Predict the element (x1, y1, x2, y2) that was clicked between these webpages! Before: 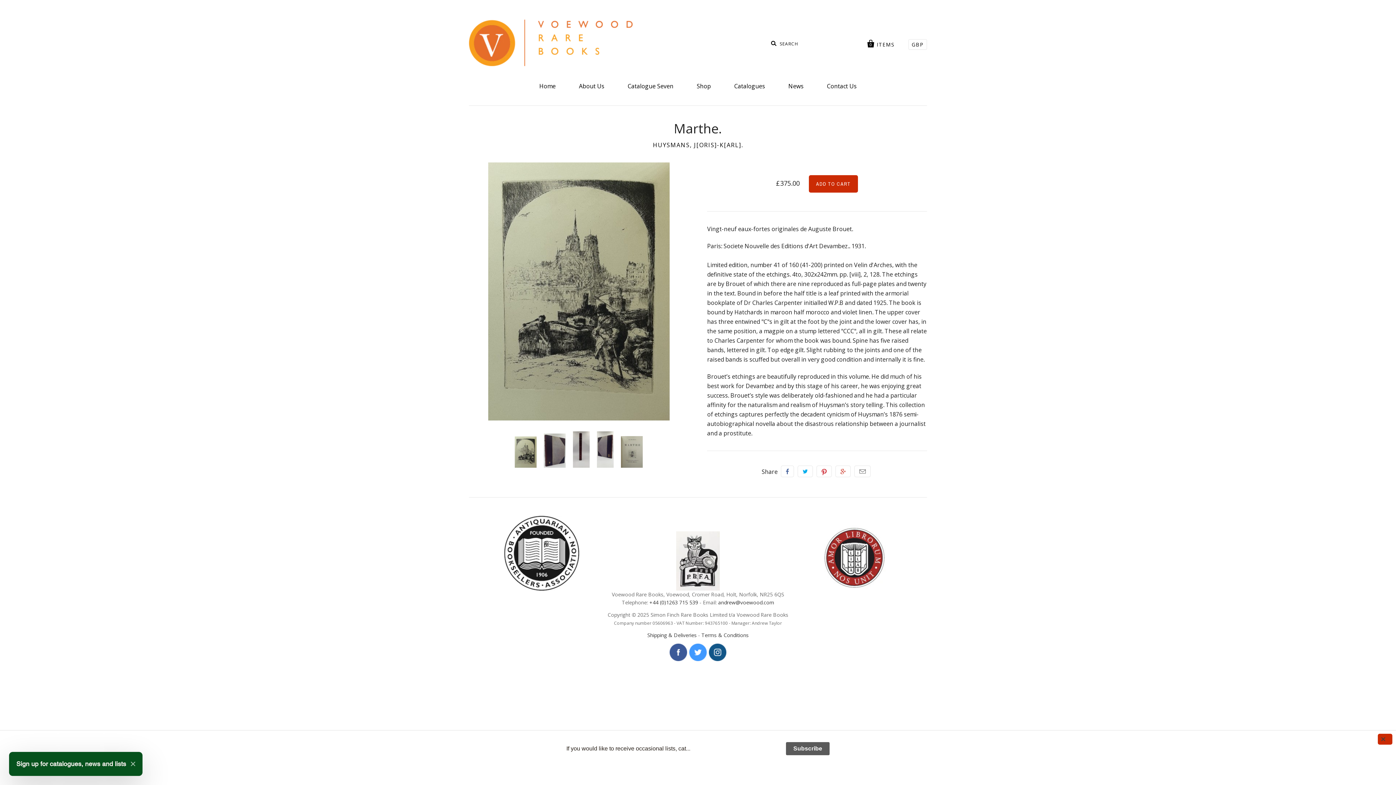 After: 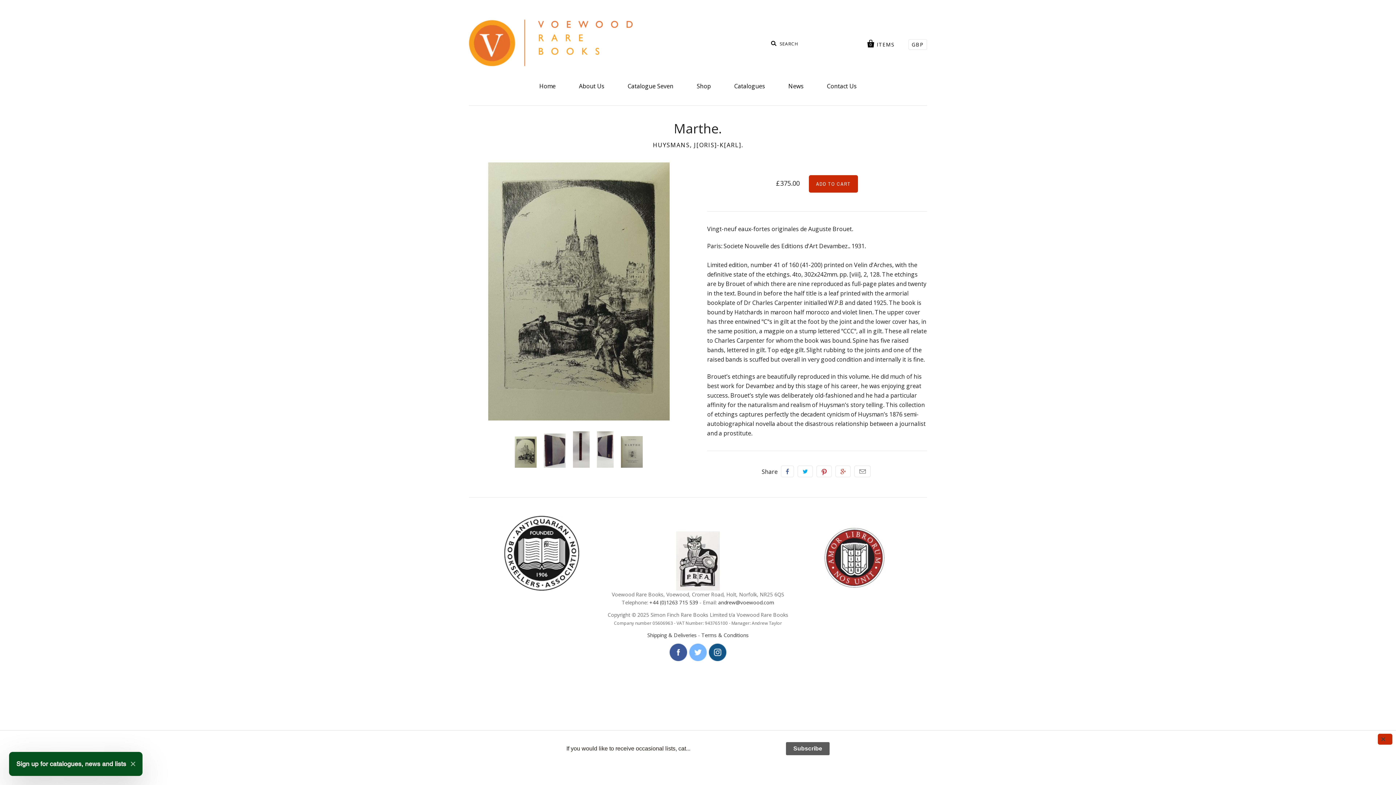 Action: bbox: (689, 643, 706, 661)